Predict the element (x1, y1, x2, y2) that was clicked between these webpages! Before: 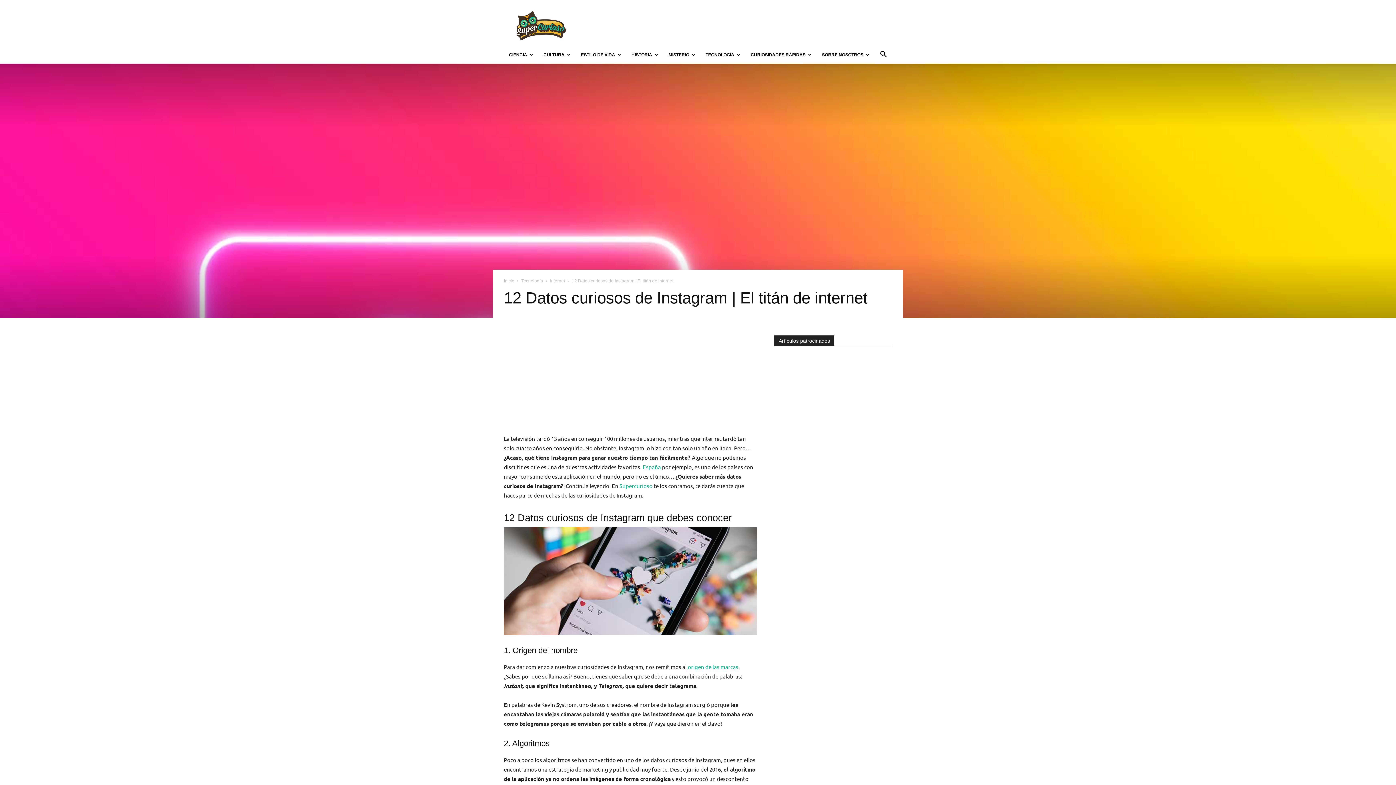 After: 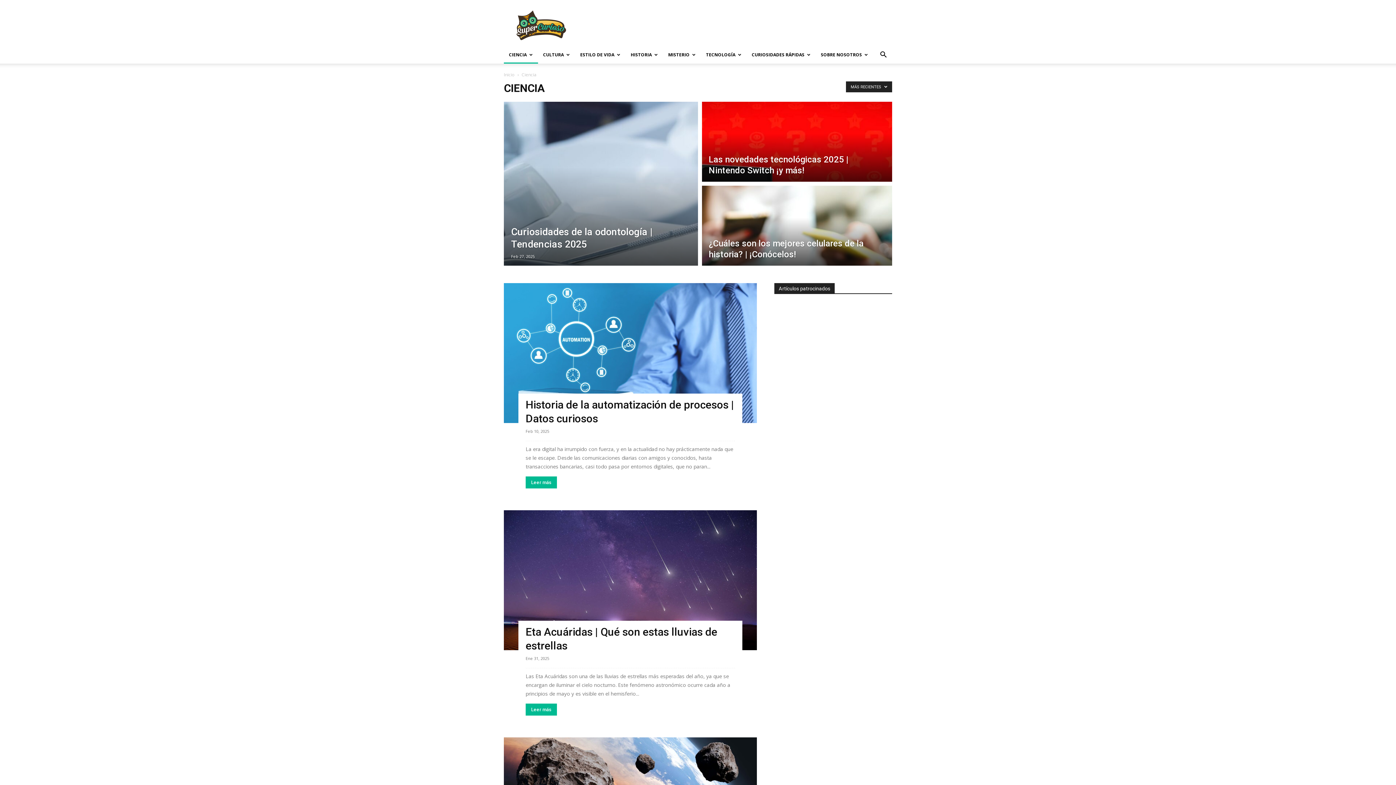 Action: bbox: (504, 46, 538, 63) label: CIENCIA